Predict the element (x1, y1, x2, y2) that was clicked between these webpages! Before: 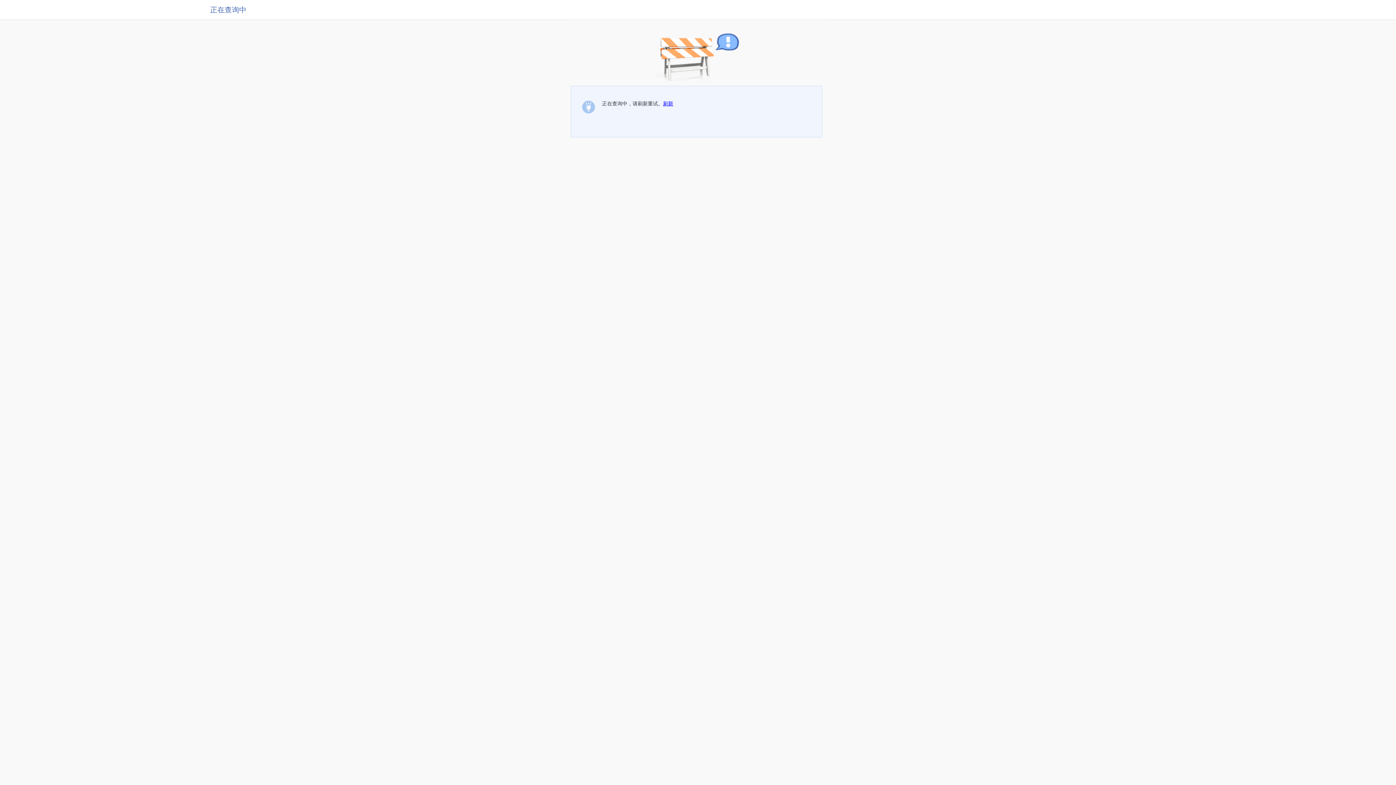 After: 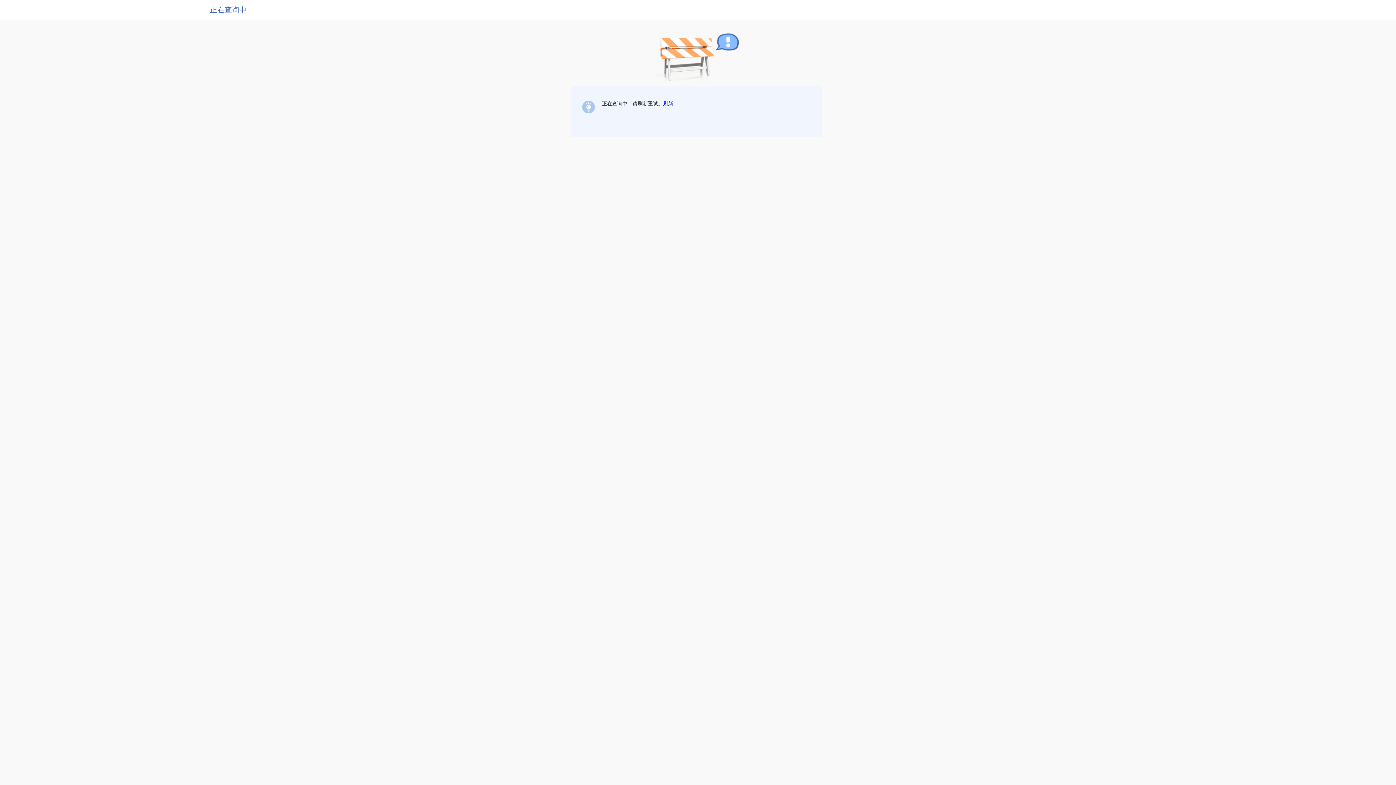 Action: bbox: (663, 100, 673, 106) label: 刷新